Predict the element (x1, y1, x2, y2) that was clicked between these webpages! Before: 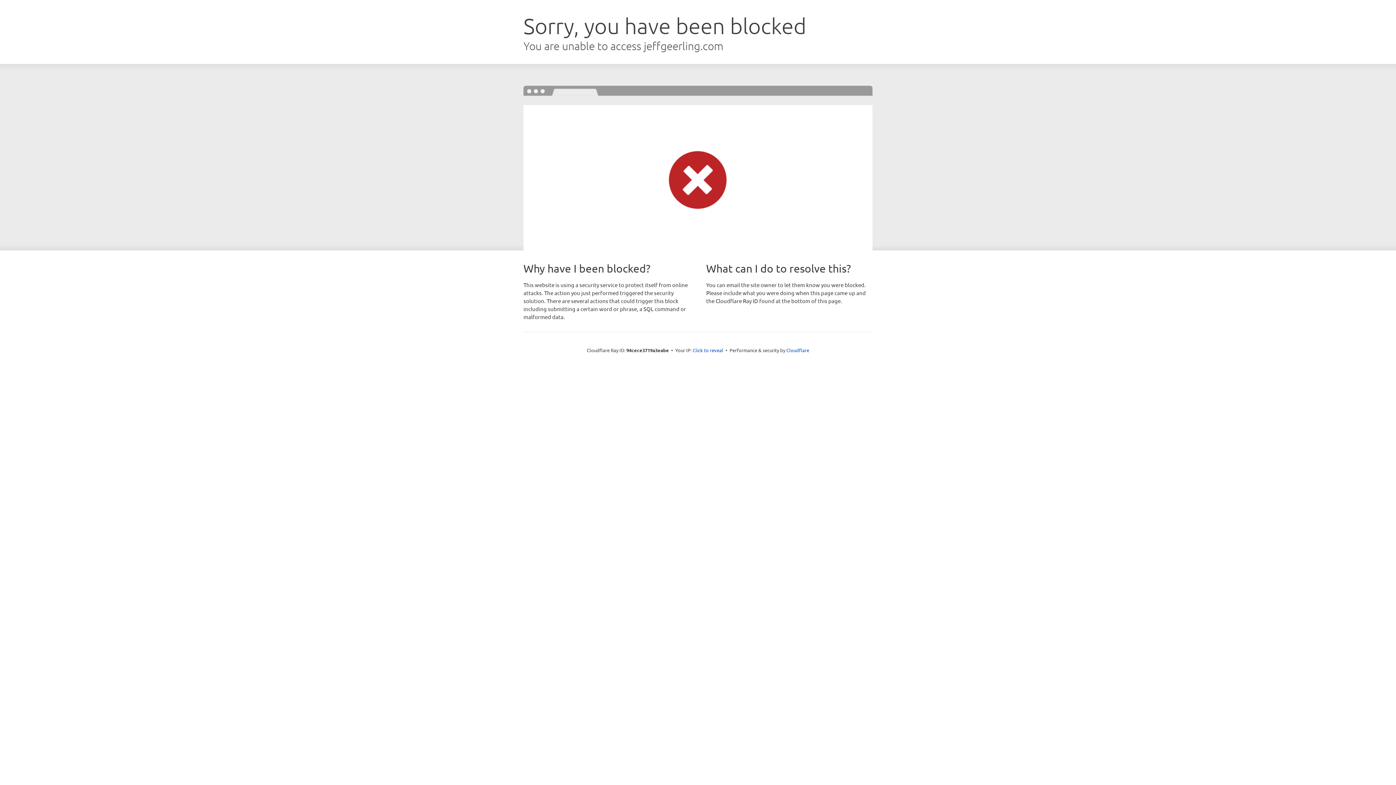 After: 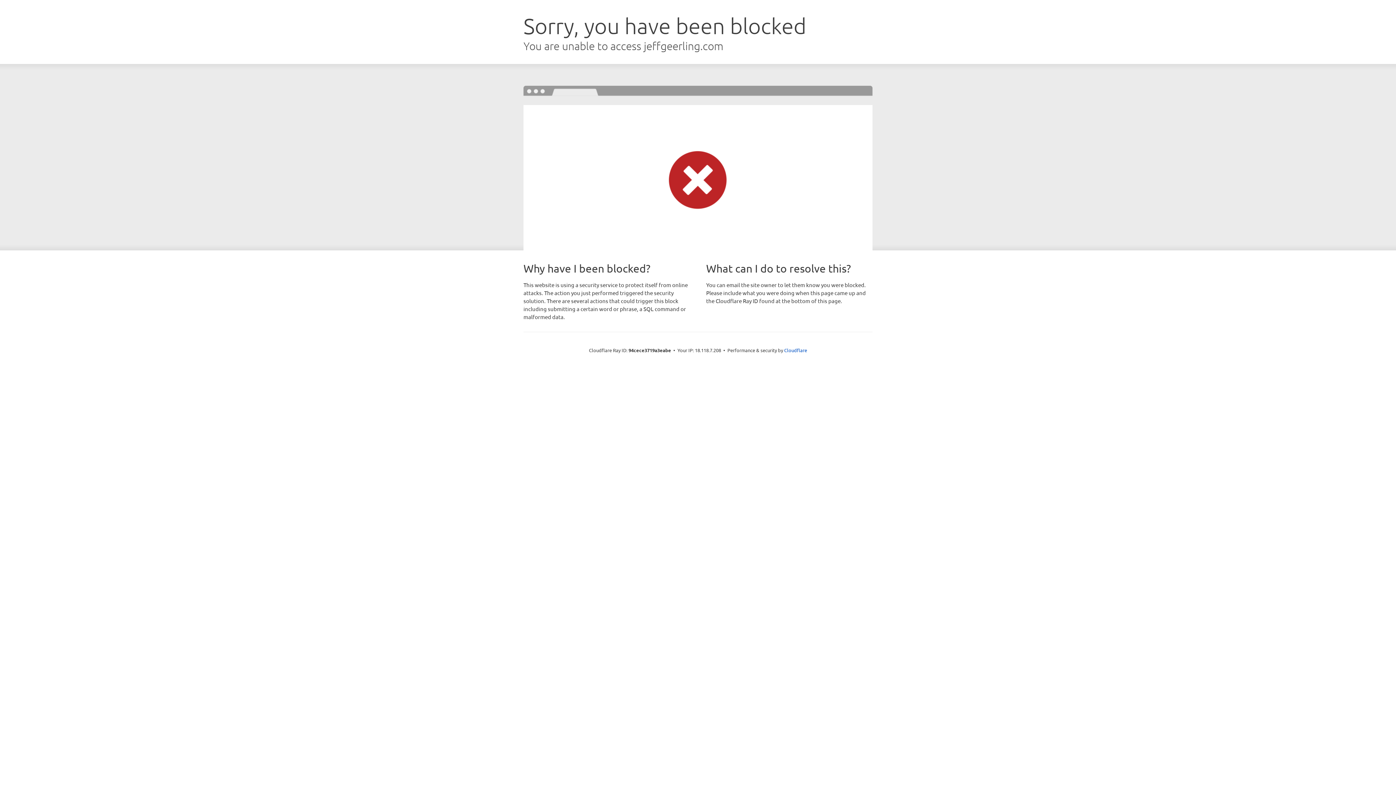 Action: bbox: (692, 346, 723, 353) label: Click to reveal